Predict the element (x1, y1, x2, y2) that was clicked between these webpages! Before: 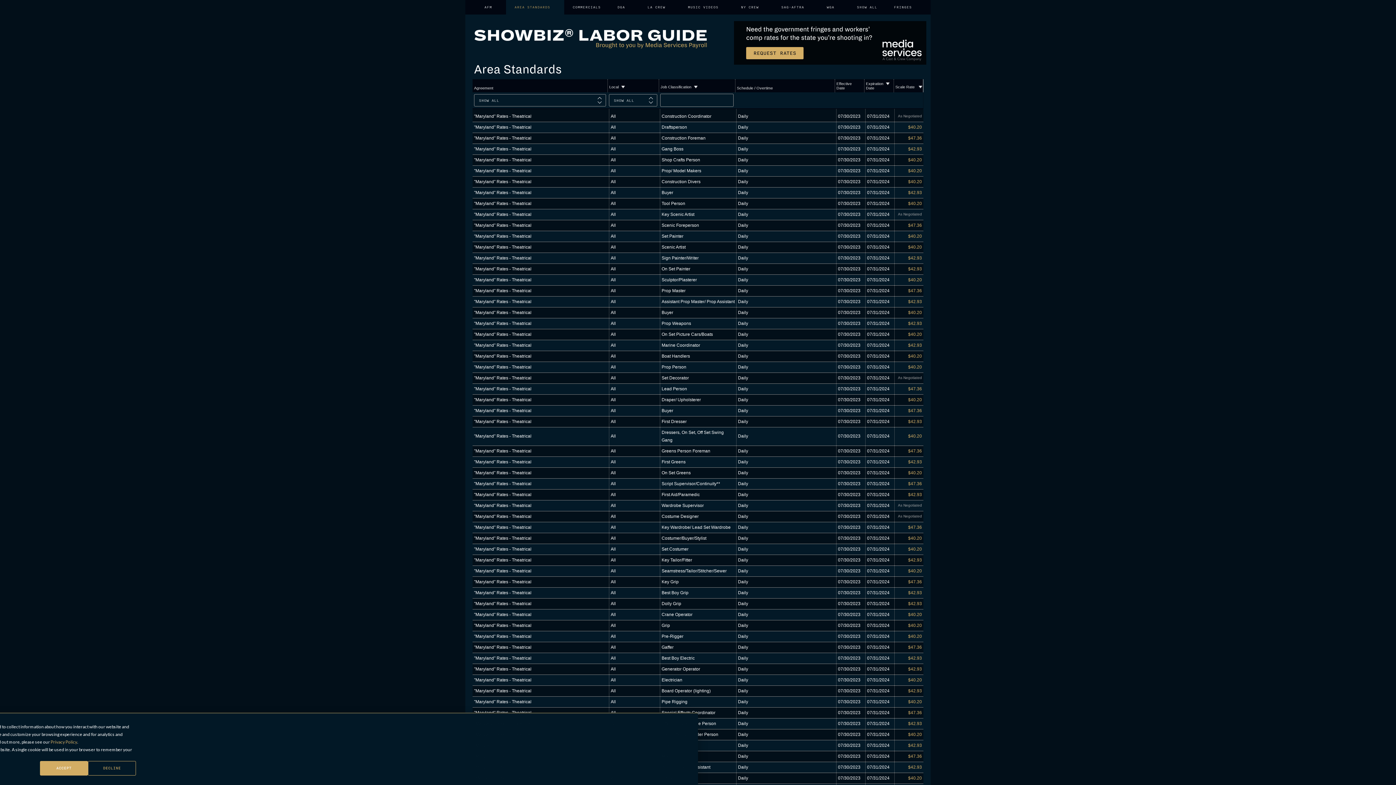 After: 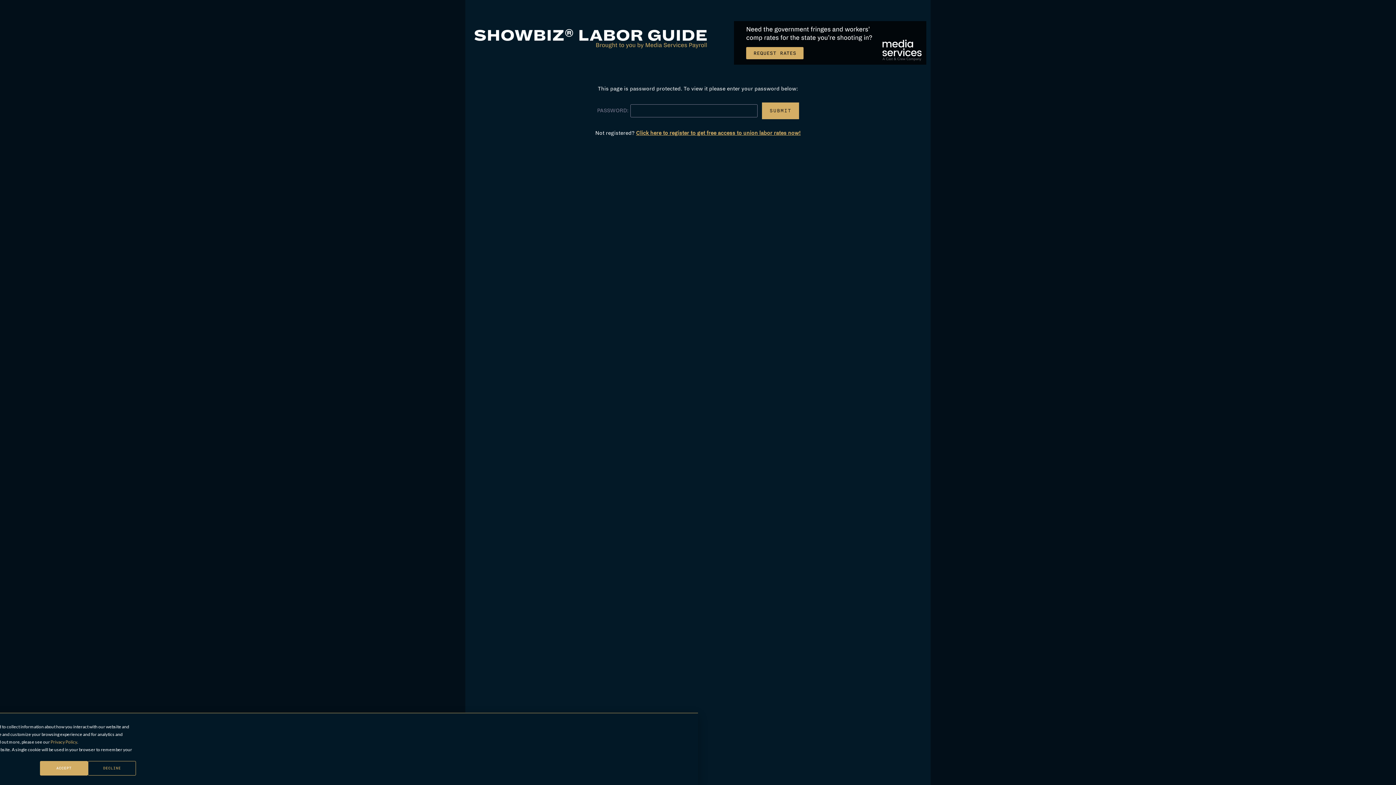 Action: bbox: (474, 35, 706, 41)